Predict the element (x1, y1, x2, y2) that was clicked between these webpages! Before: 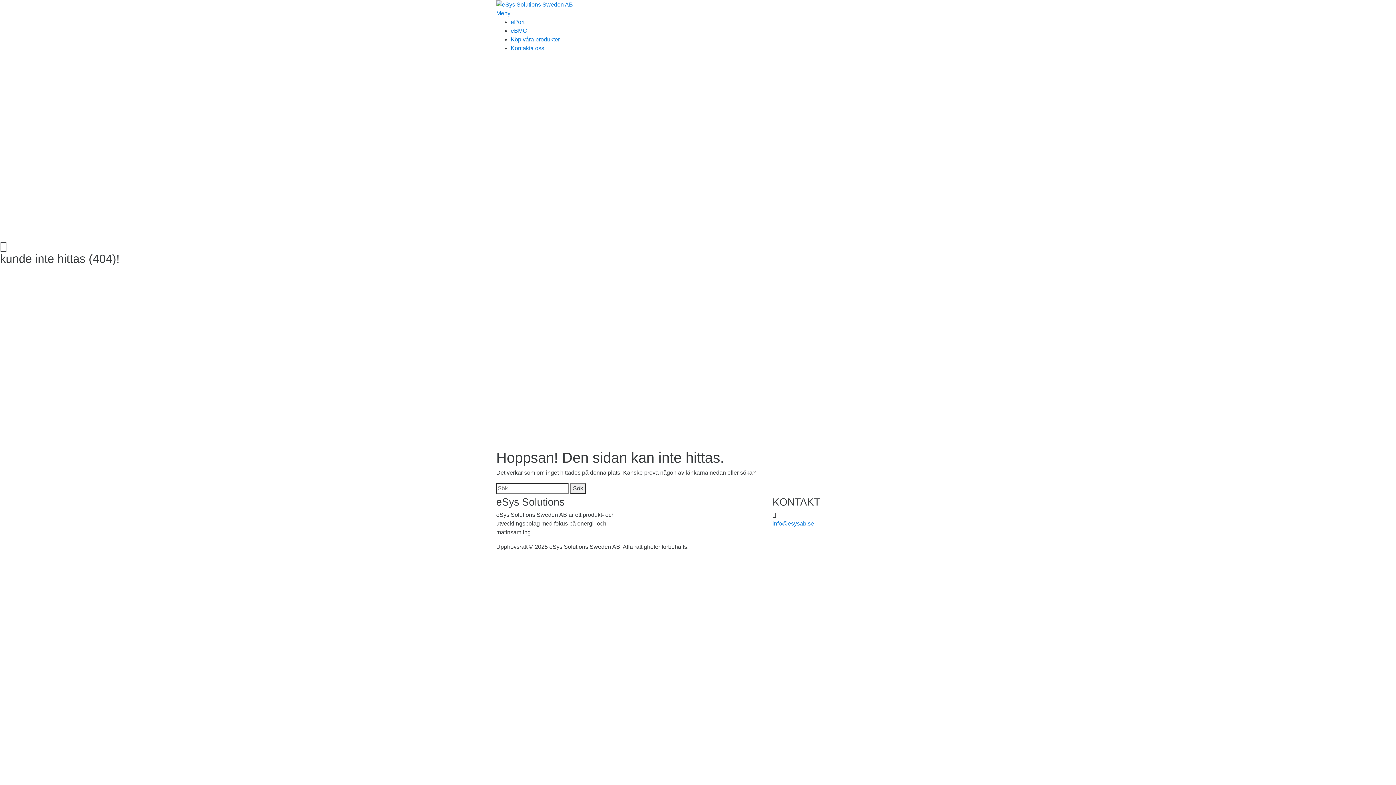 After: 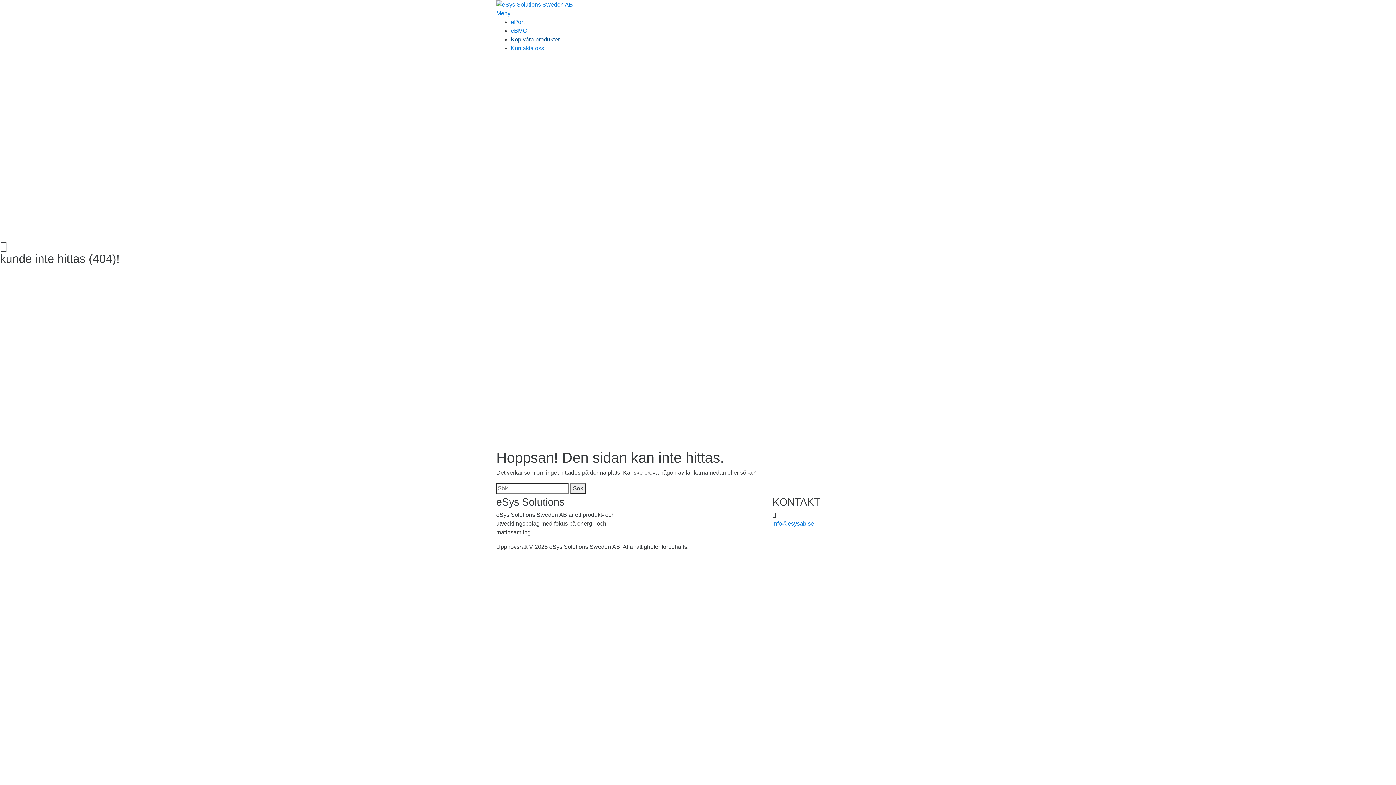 Action: label: Köp våra produkter bbox: (510, 36, 560, 42)